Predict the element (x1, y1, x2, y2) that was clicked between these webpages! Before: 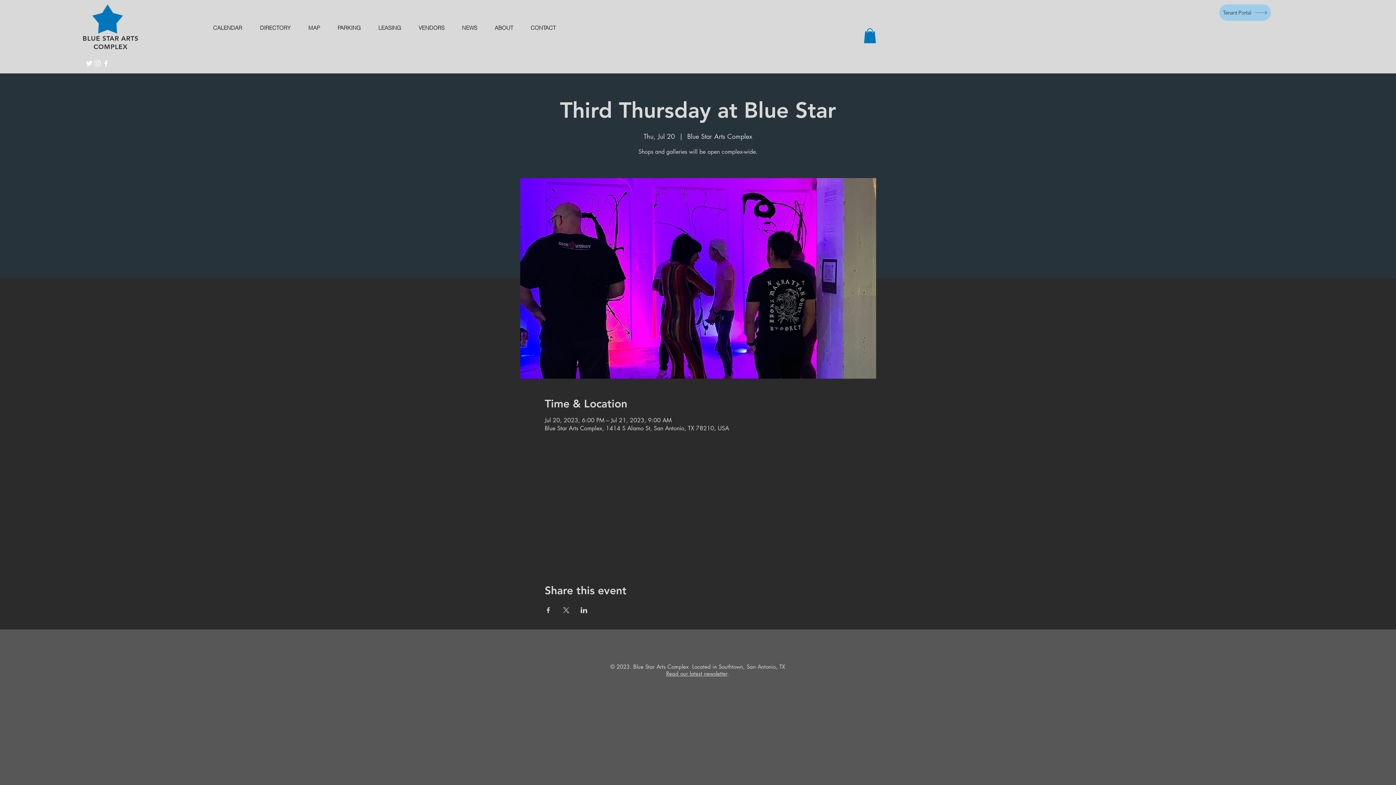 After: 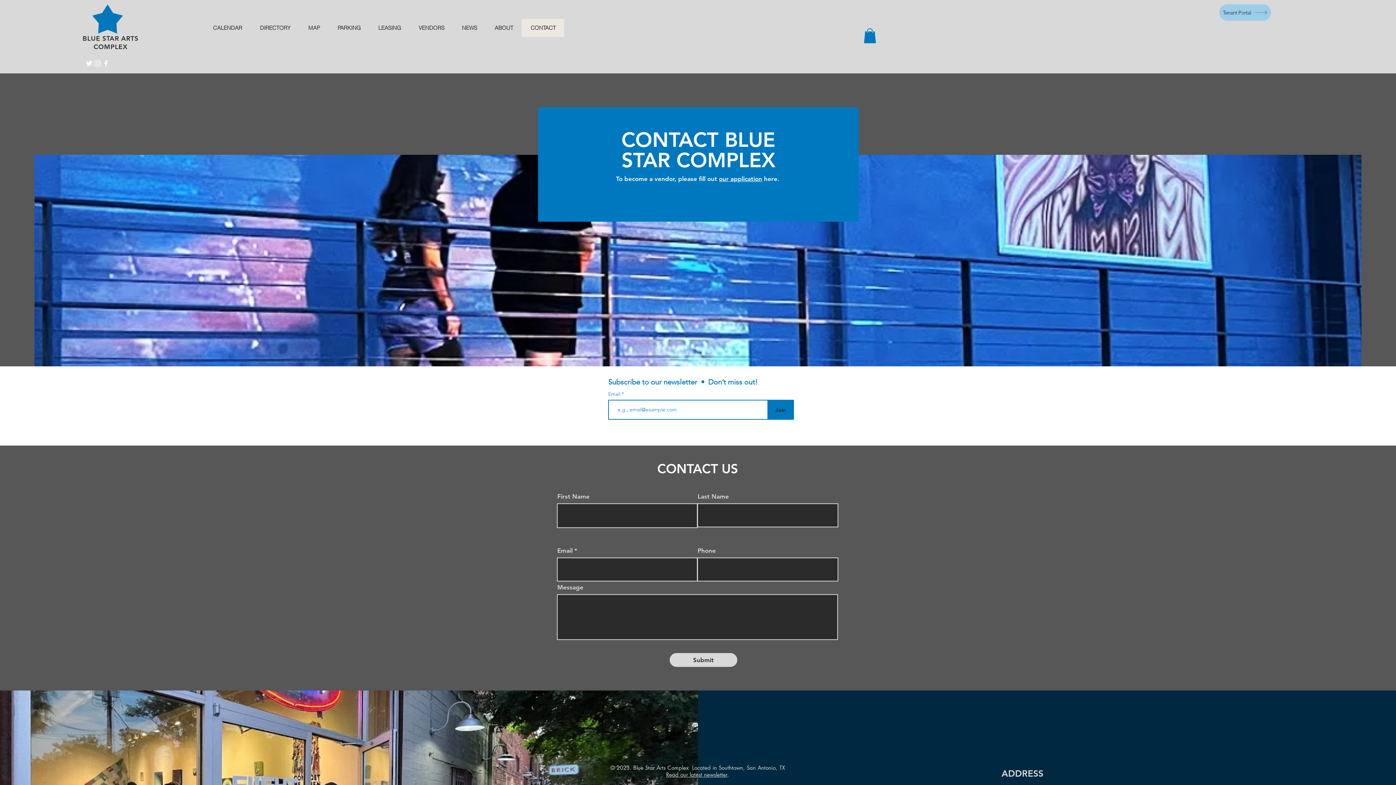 Action: bbox: (521, 18, 564, 37) label: CONTACT